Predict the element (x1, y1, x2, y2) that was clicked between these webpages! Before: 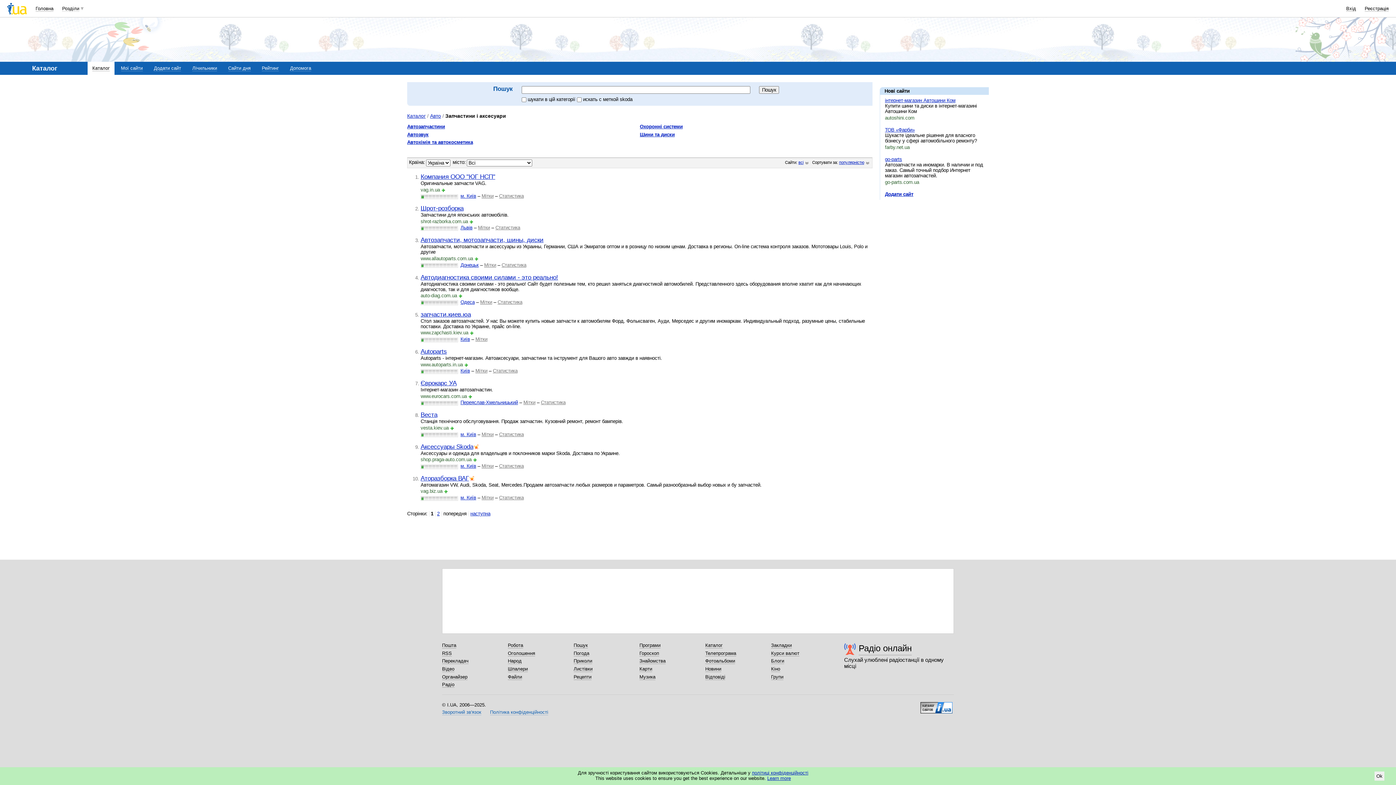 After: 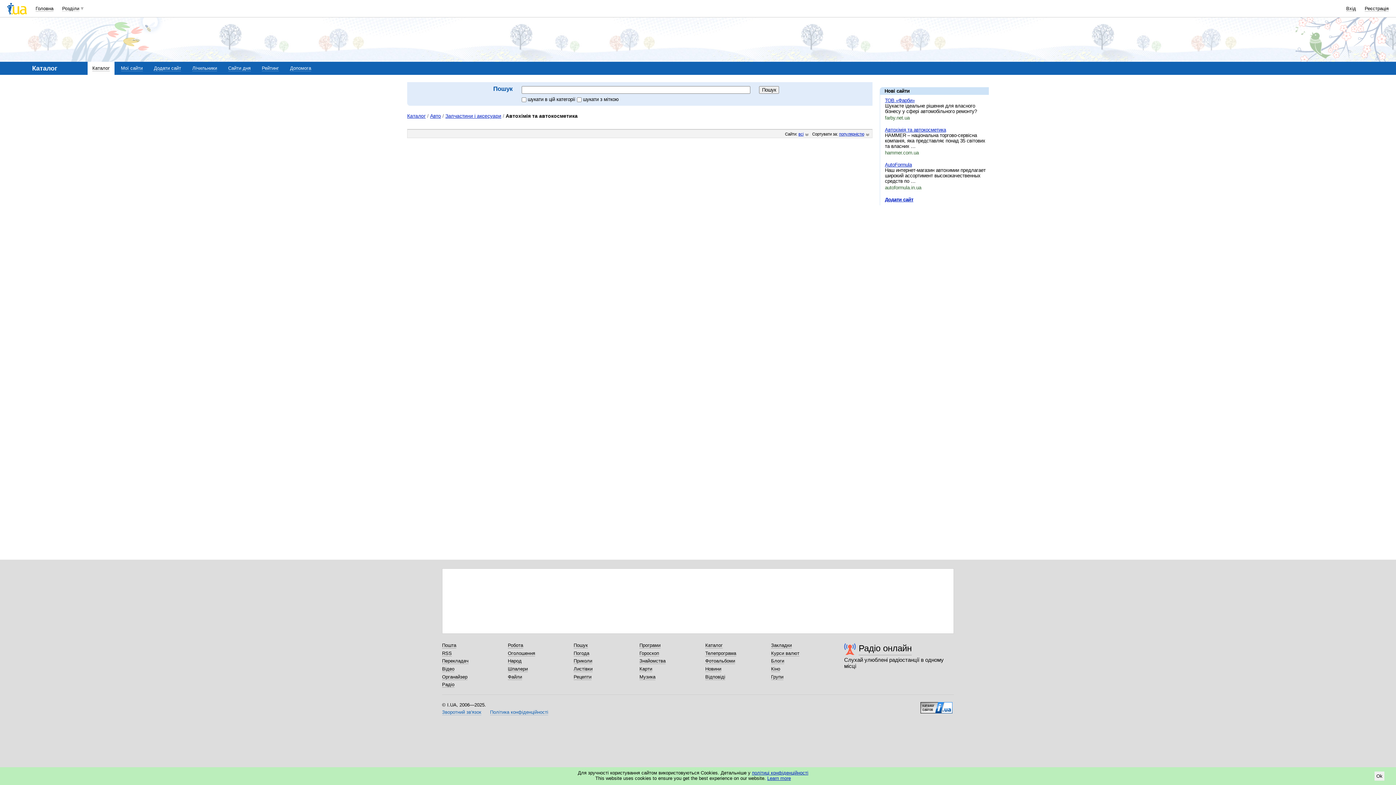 Action: bbox: (407, 139, 473, 145) label: Автохімія та автокосметика